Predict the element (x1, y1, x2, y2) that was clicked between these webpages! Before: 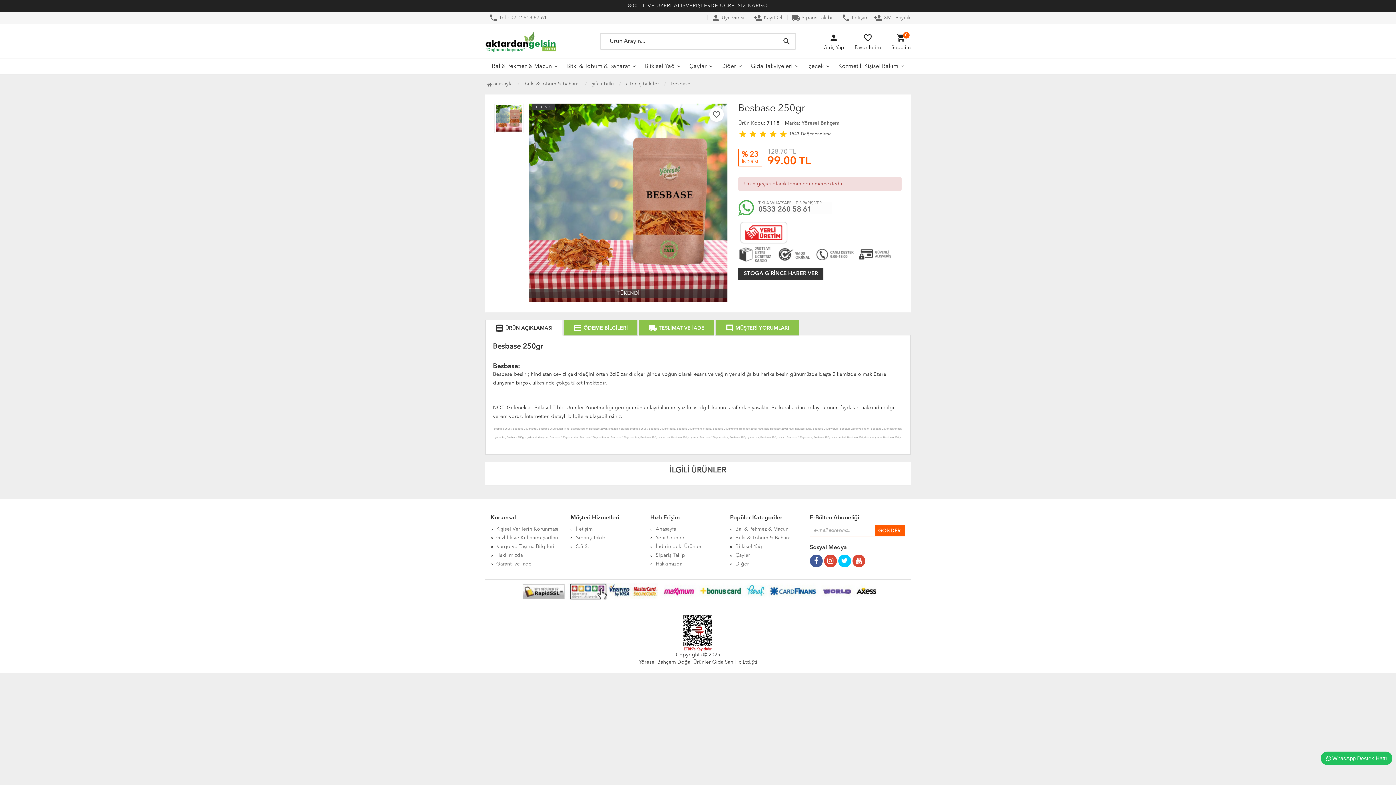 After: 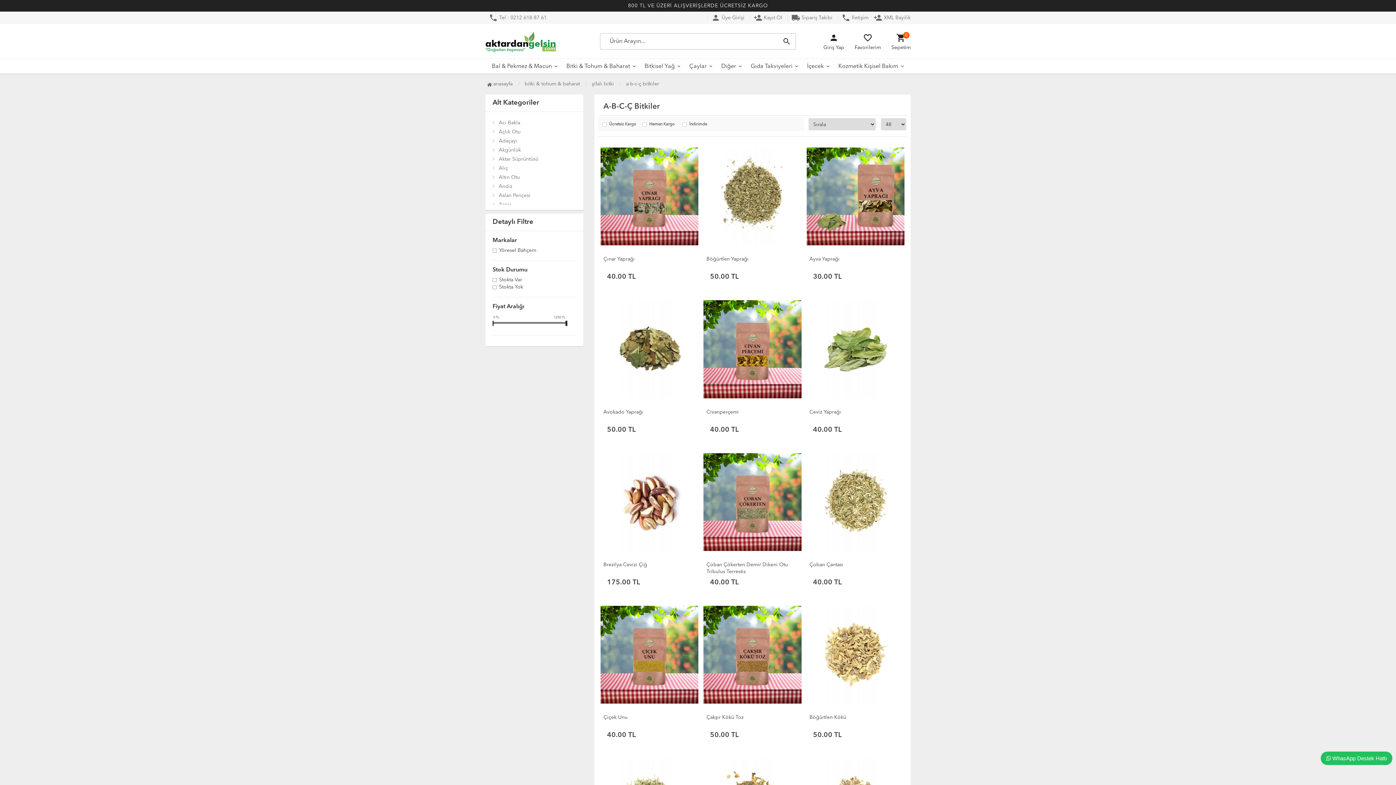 Action: label: a-b-c-ç bitkiler bbox: (624, 81, 661, 86)